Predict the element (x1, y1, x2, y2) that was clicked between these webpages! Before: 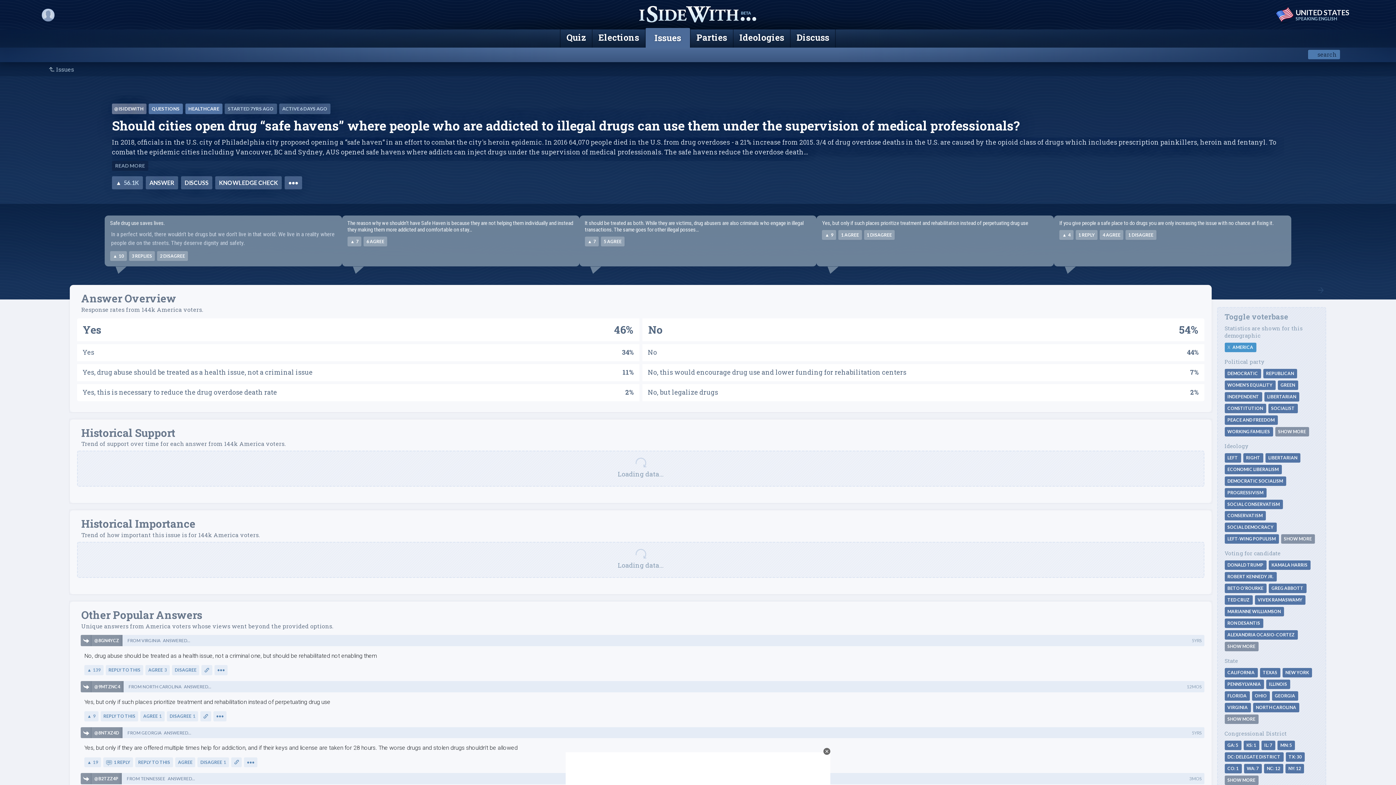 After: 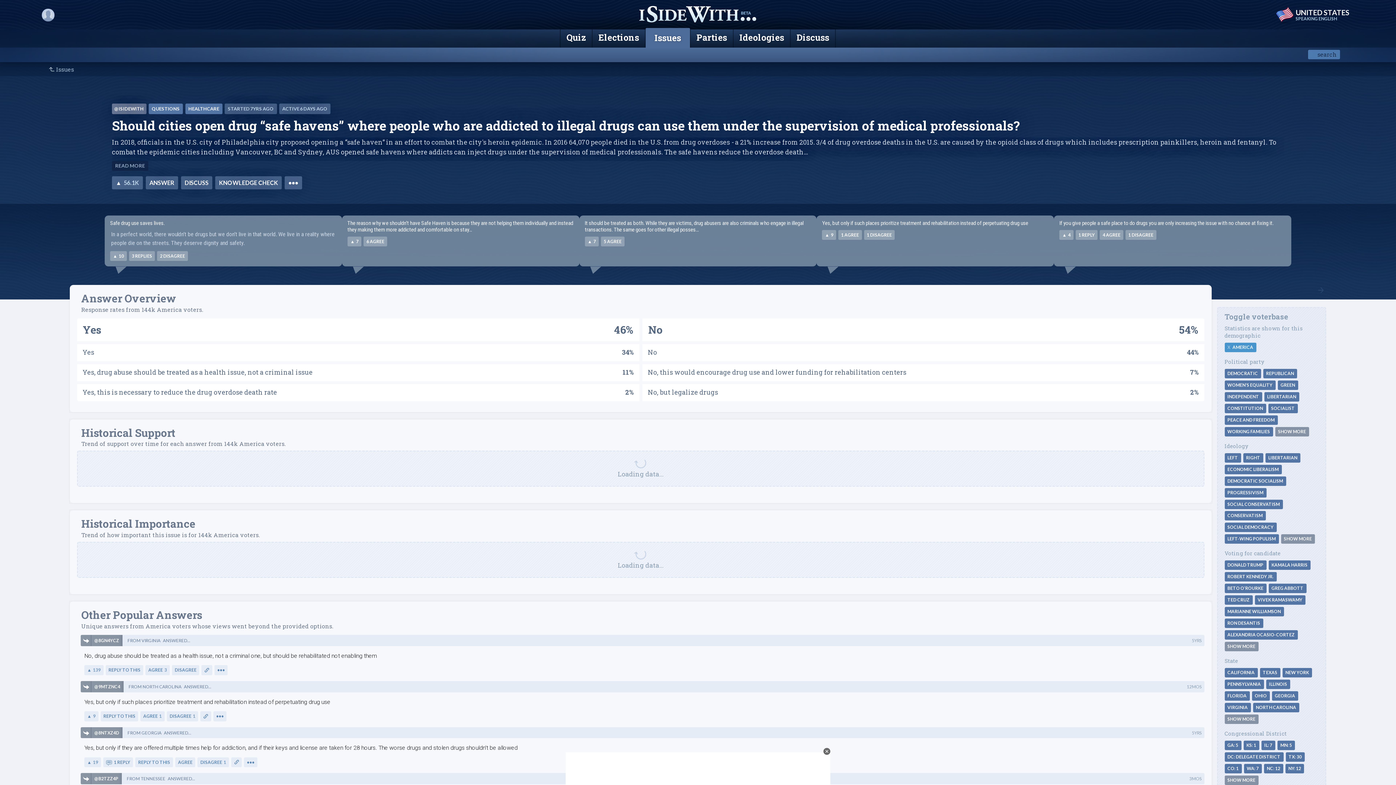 Action: bbox: (1224, 714, 1258, 724) label: SHOW MORE